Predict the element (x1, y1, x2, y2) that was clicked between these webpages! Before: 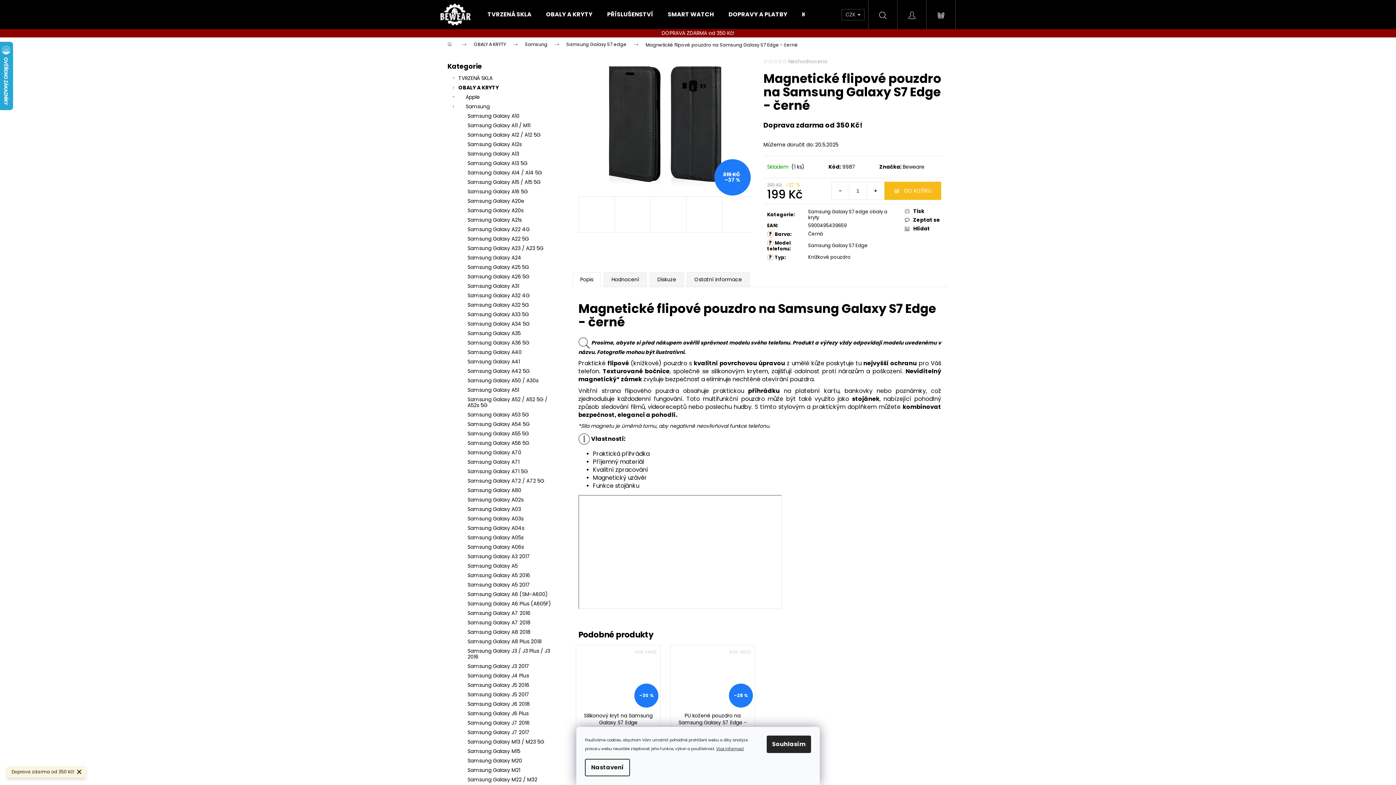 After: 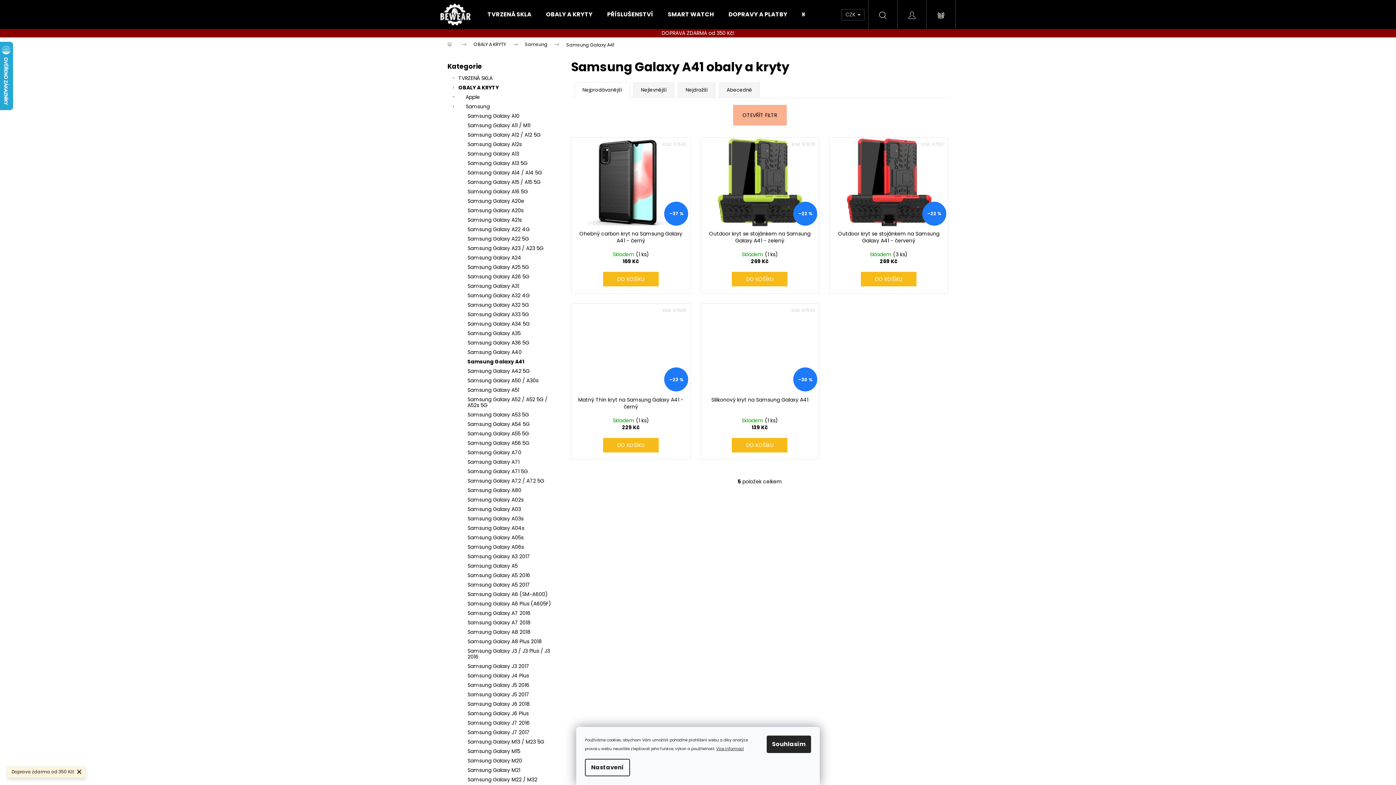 Action: bbox: (447, 357, 556, 366) label: Samsung Galaxy A41